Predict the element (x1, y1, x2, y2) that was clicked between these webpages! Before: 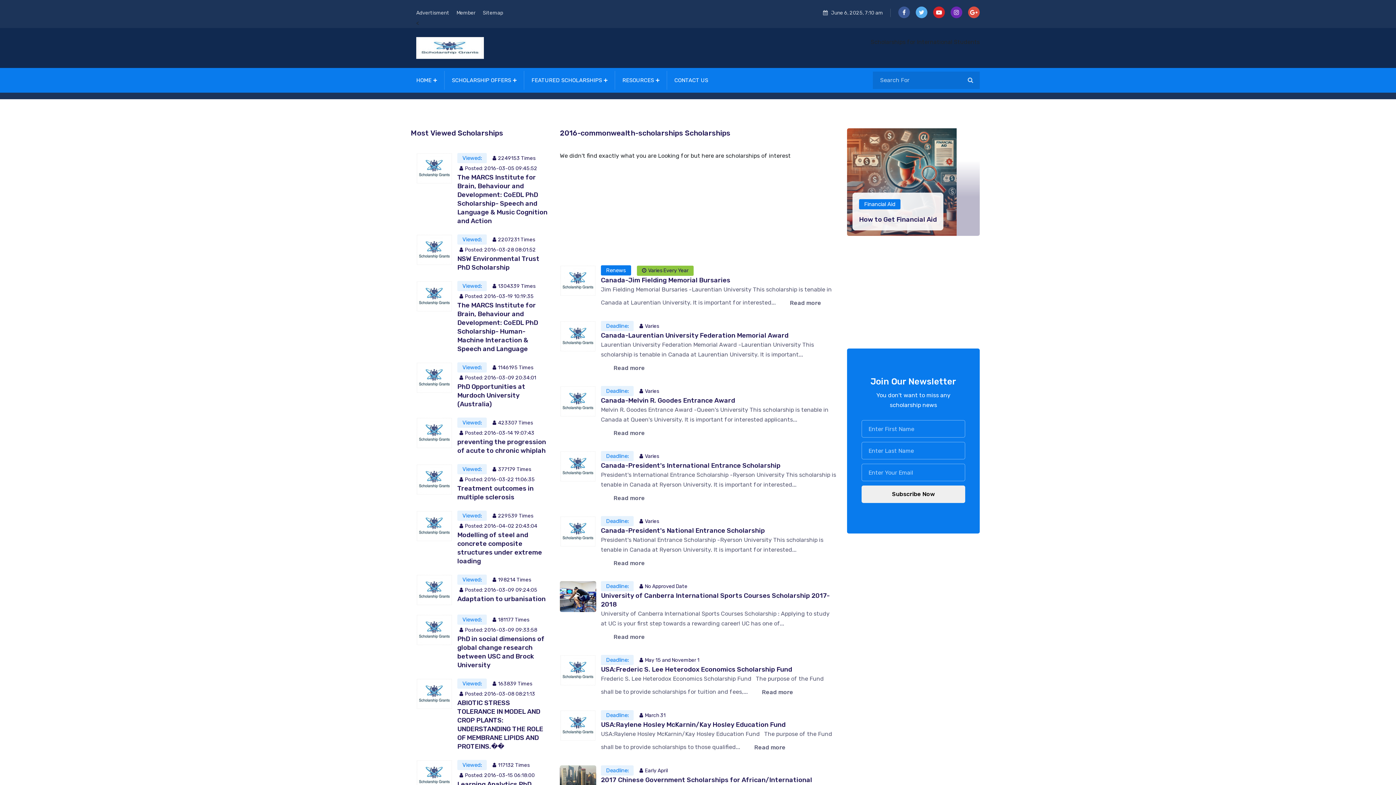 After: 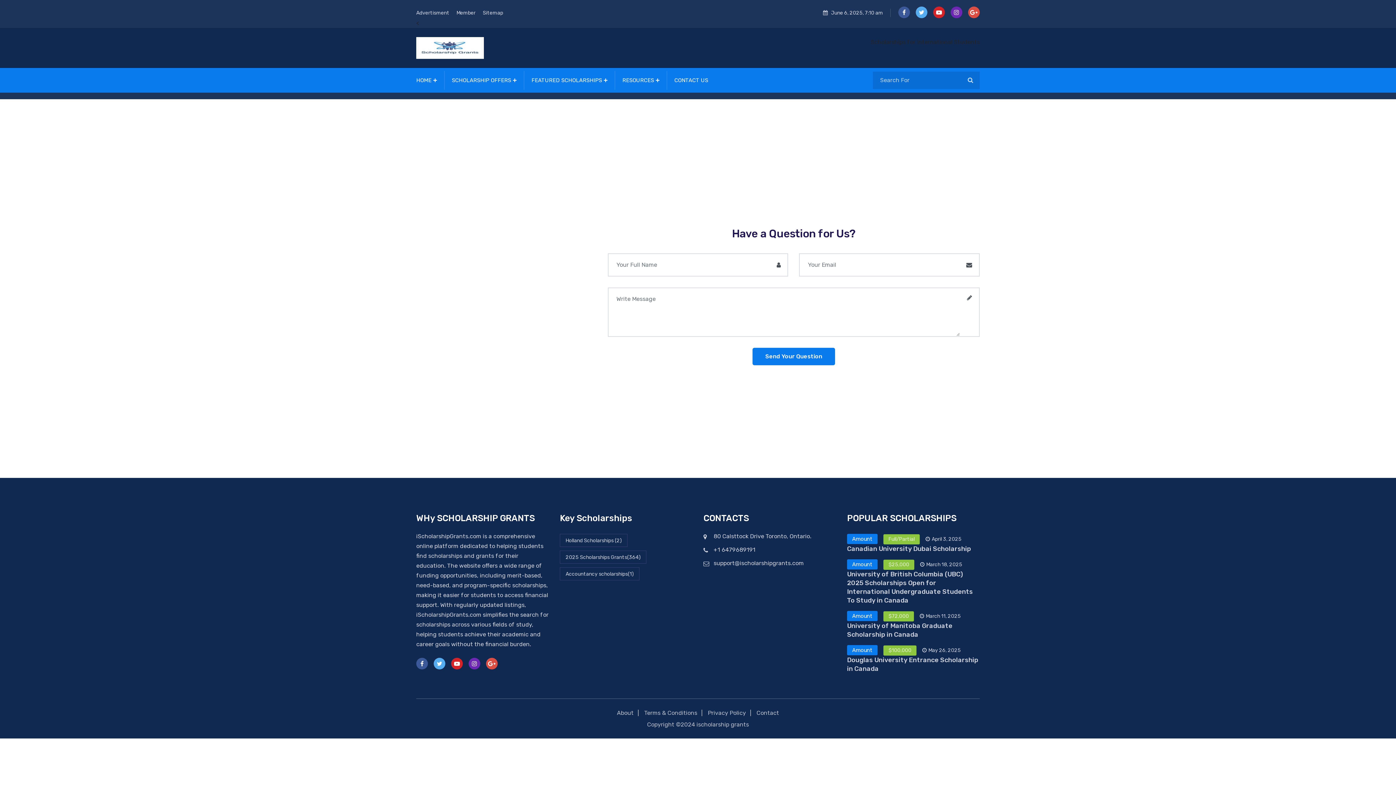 Action: bbox: (674, 77, 708, 83) label: CONTACT US